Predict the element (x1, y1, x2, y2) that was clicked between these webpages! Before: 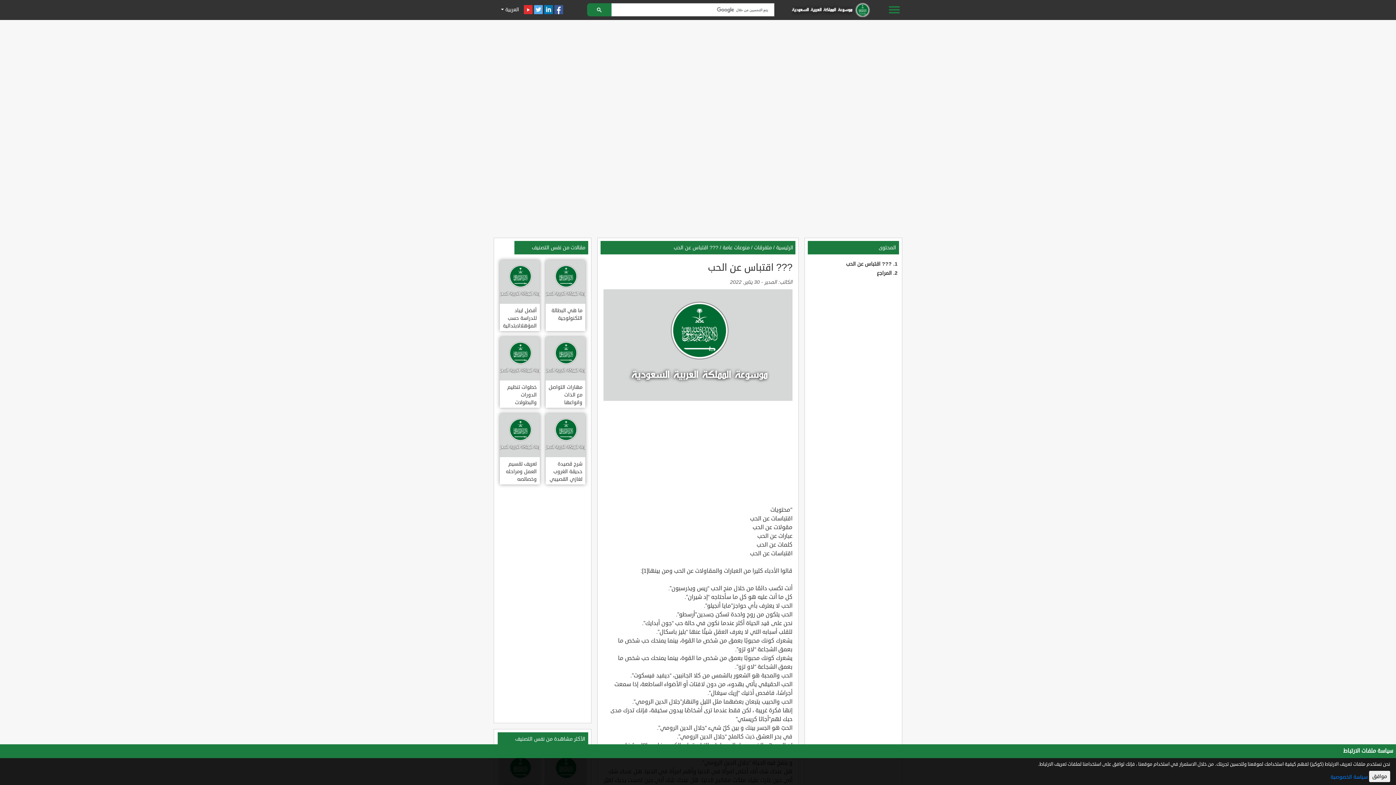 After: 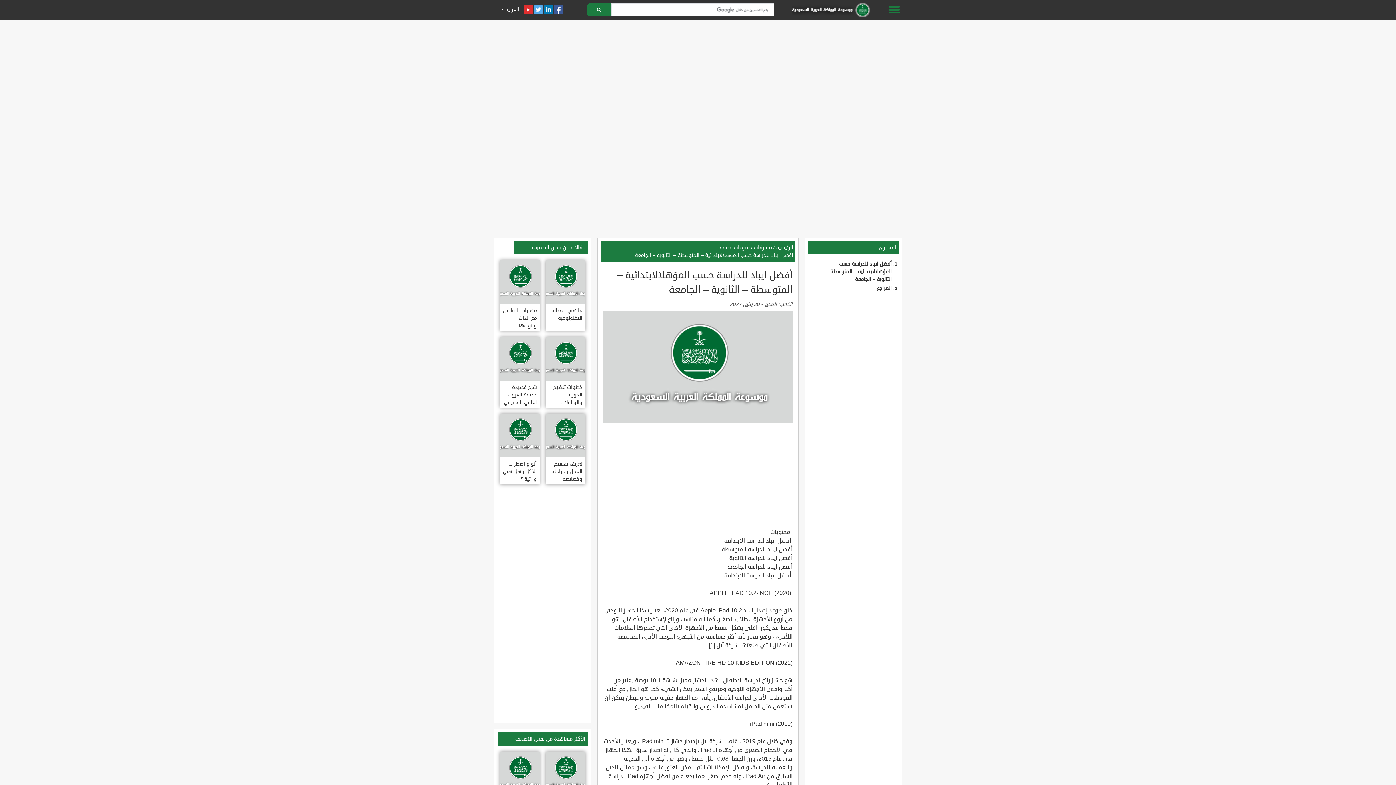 Action: bbox: (500, 260, 539, 331) label: أفضل ايباد للدراسة حسب المؤهلالابتدائية – المتوسطة – الثانوية – الجامعة